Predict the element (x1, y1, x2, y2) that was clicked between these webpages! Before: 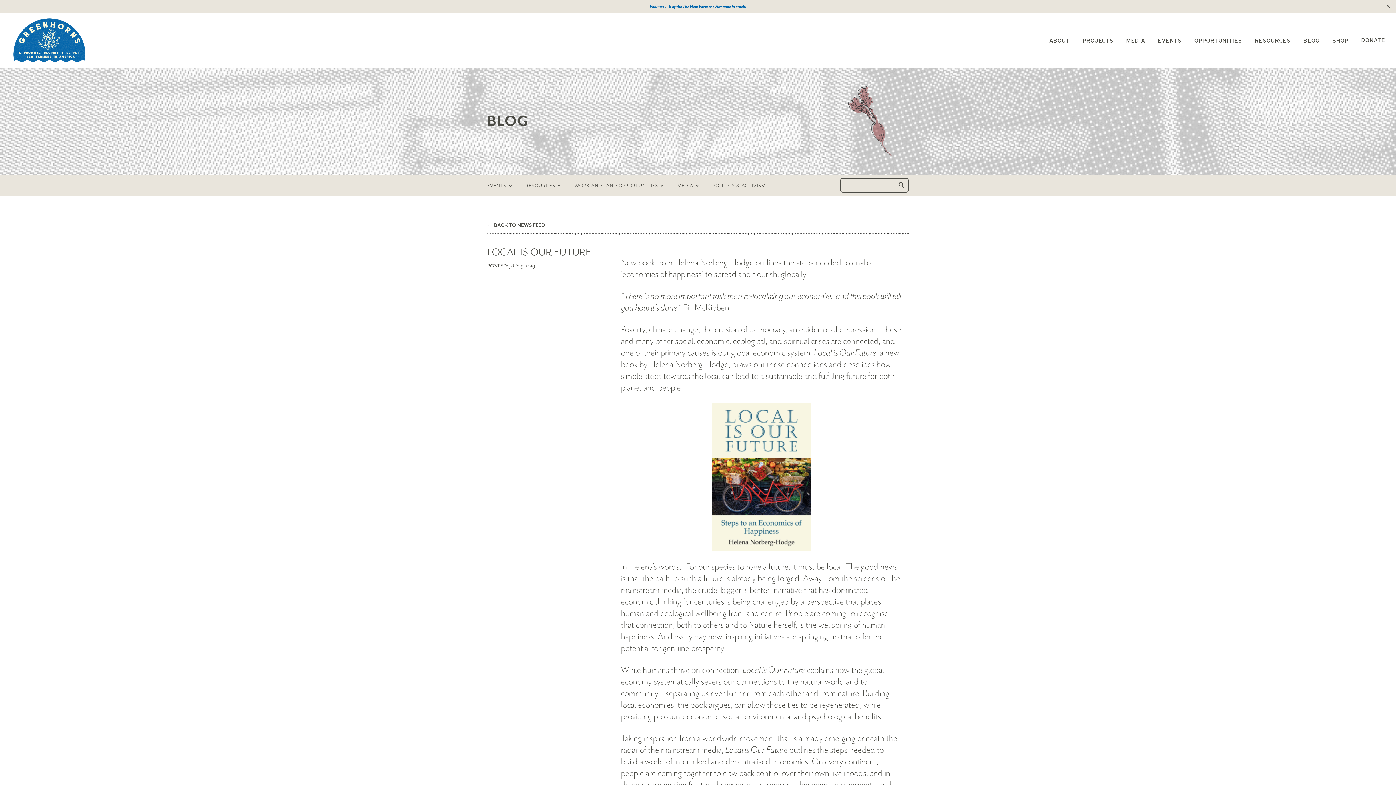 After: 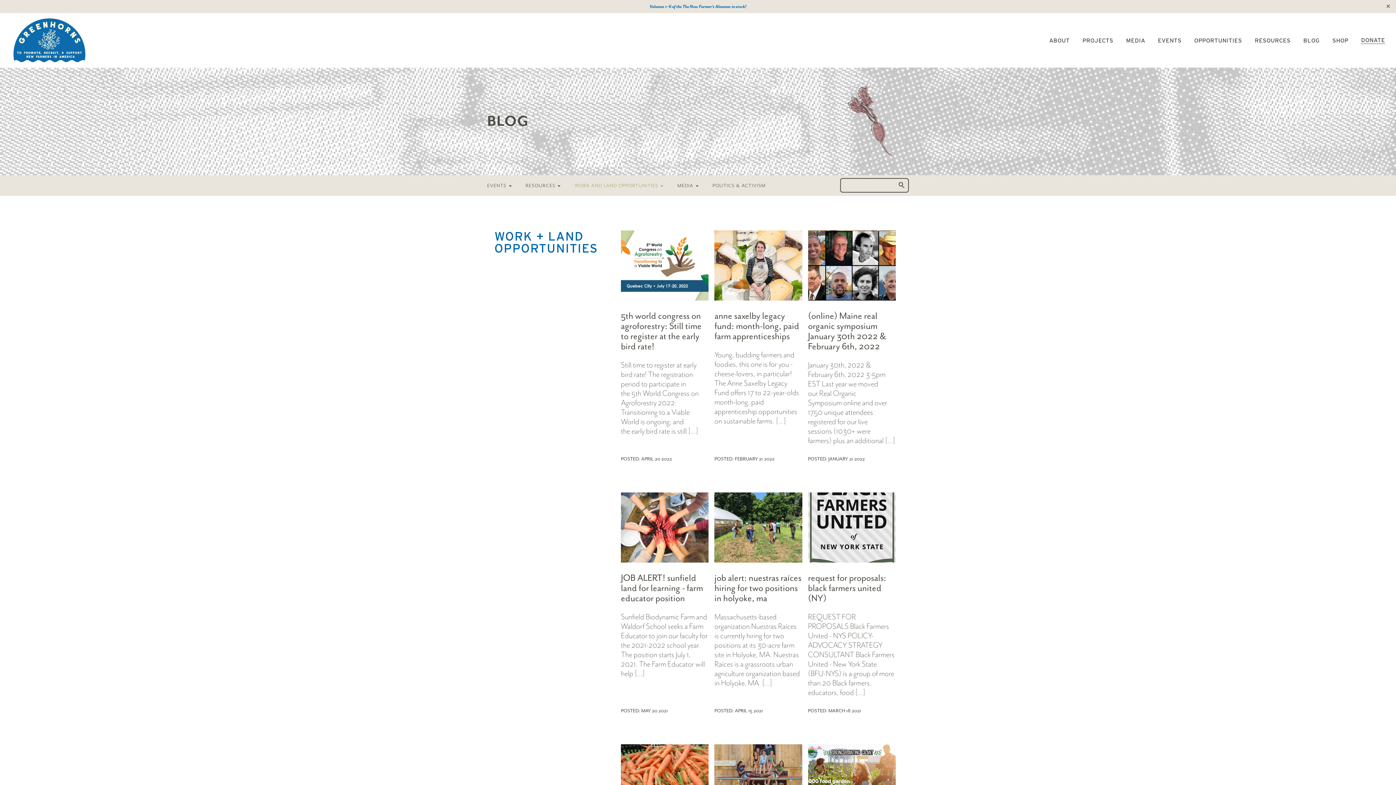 Action: label: WORK AND LAND OPPORTUNITIES bbox: (567, 175, 670, 195)